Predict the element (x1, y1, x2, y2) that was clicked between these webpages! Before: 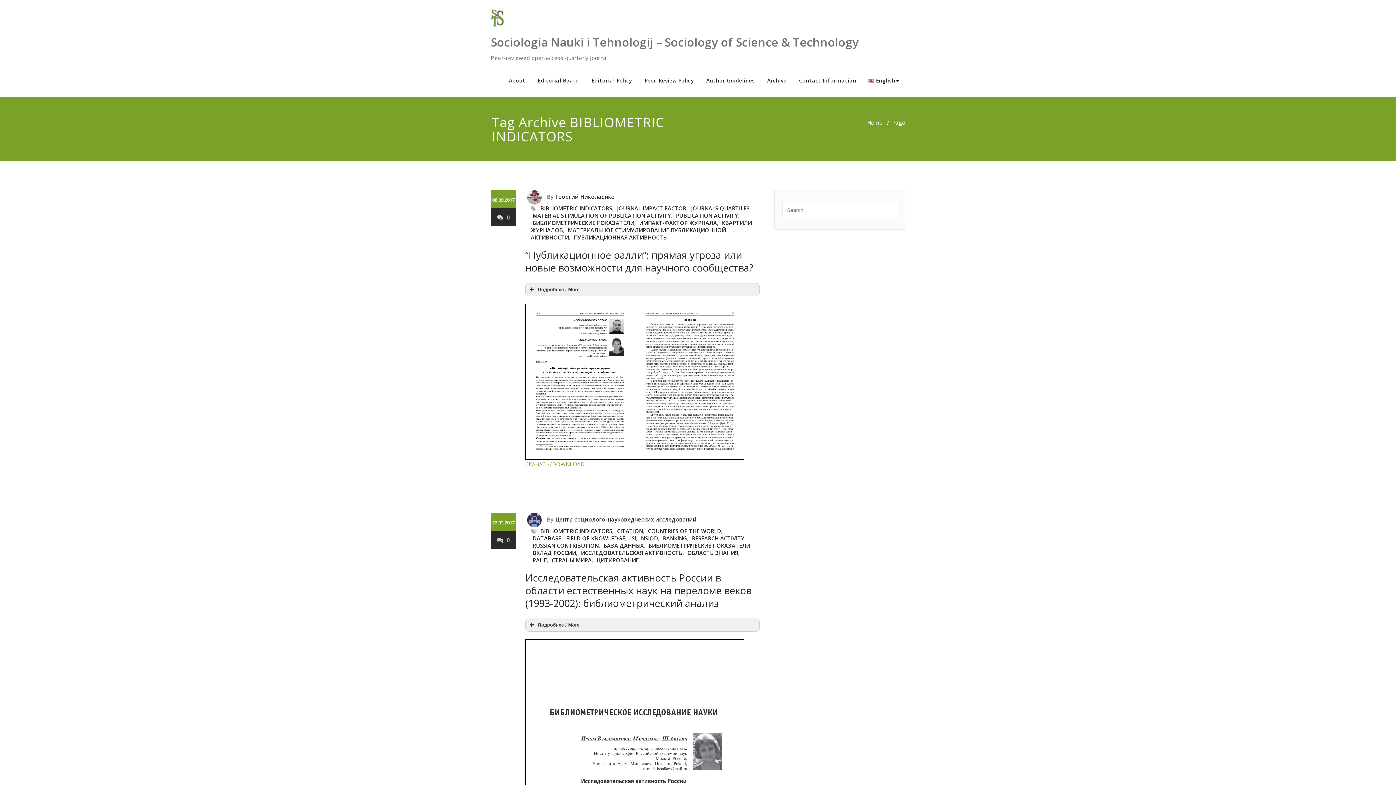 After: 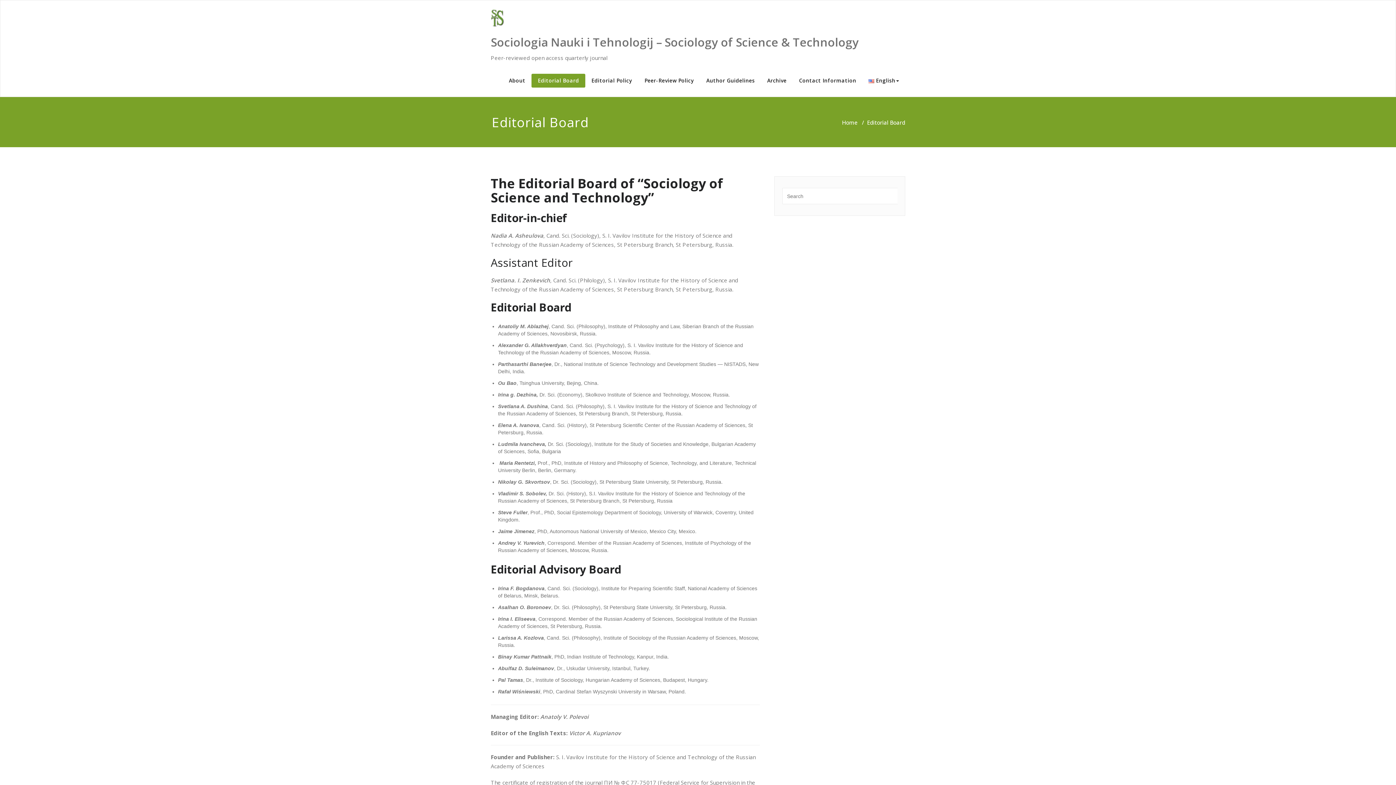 Action: bbox: (531, 73, 585, 87) label: Editorial Board